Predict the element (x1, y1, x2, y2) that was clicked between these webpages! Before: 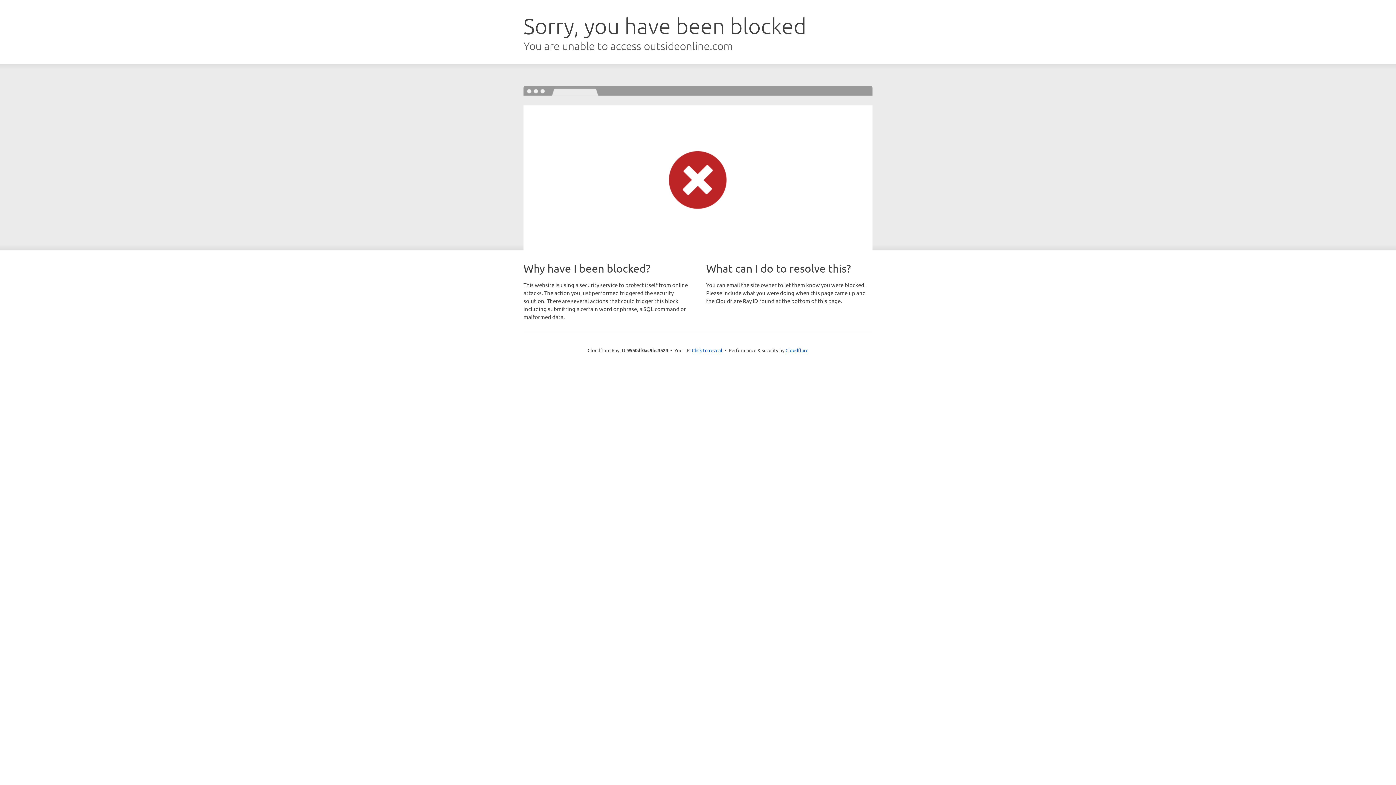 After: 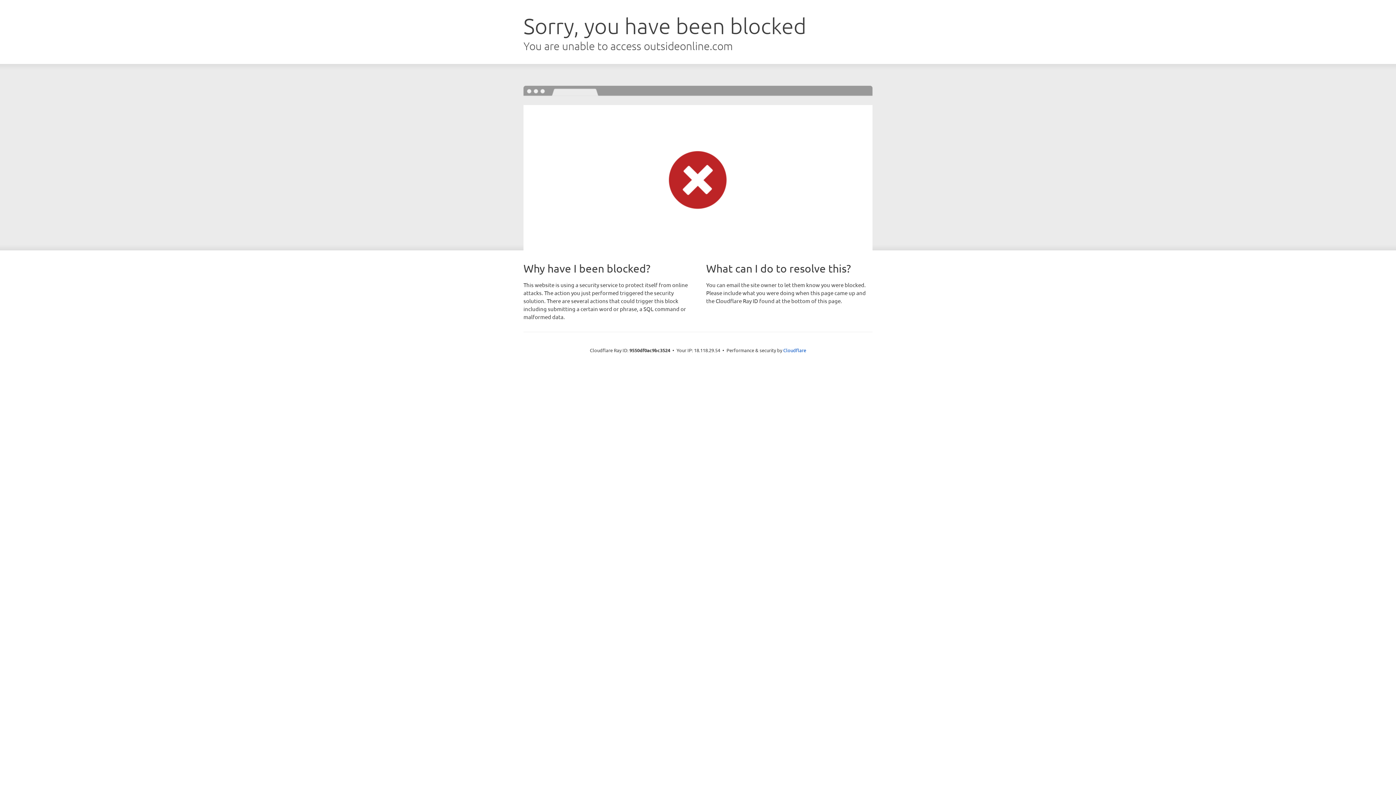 Action: label: Click to reveal bbox: (692, 346, 722, 353)